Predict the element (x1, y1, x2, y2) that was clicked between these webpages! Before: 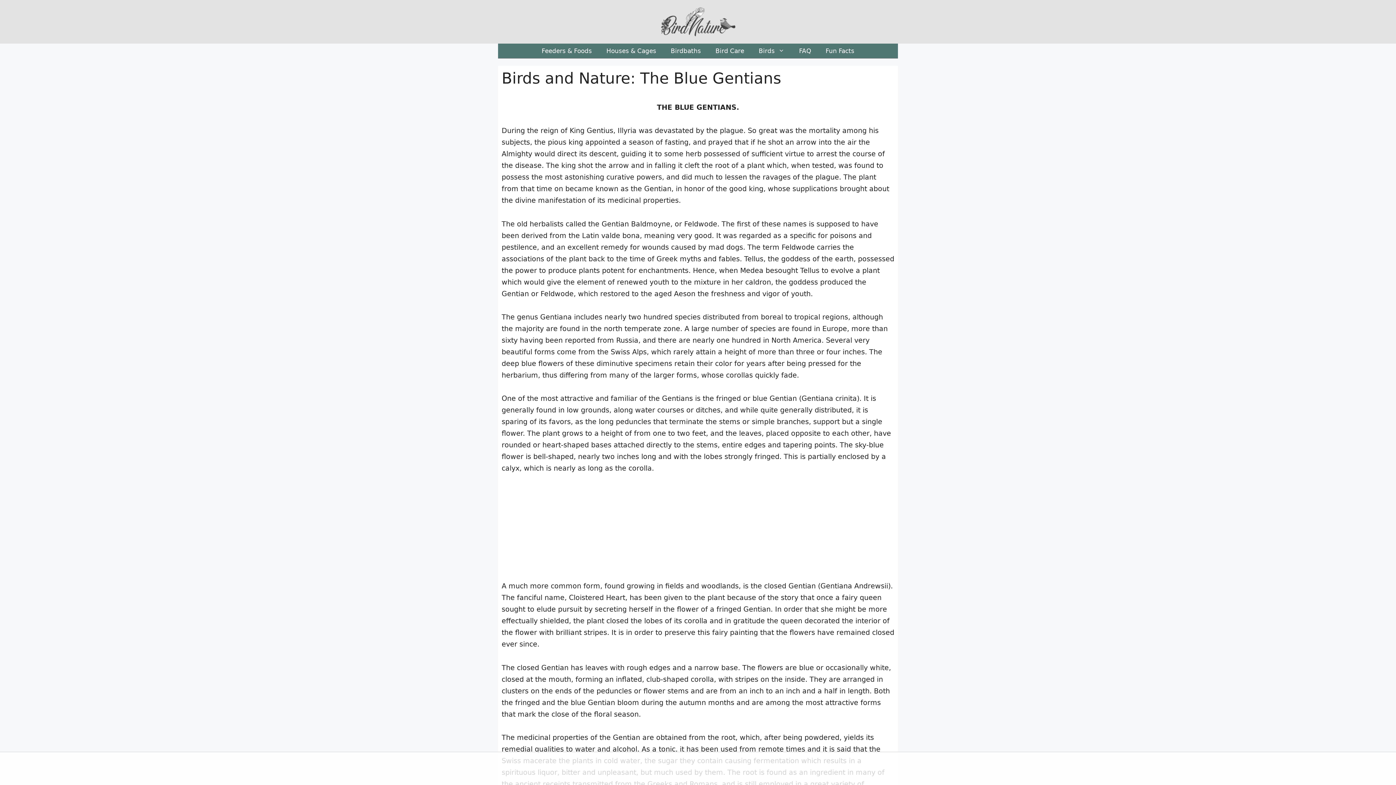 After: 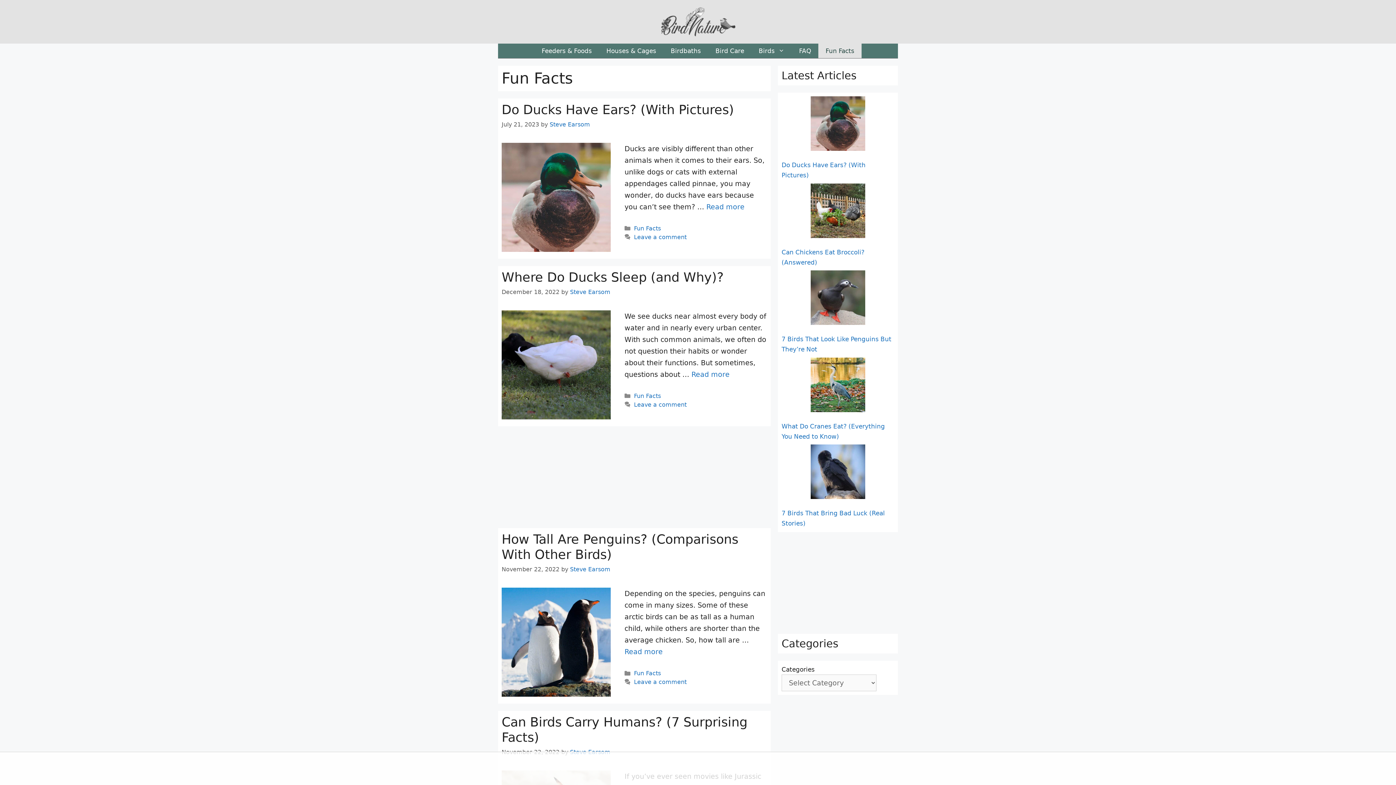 Action: label: Fun Facts bbox: (818, 43, 861, 58)